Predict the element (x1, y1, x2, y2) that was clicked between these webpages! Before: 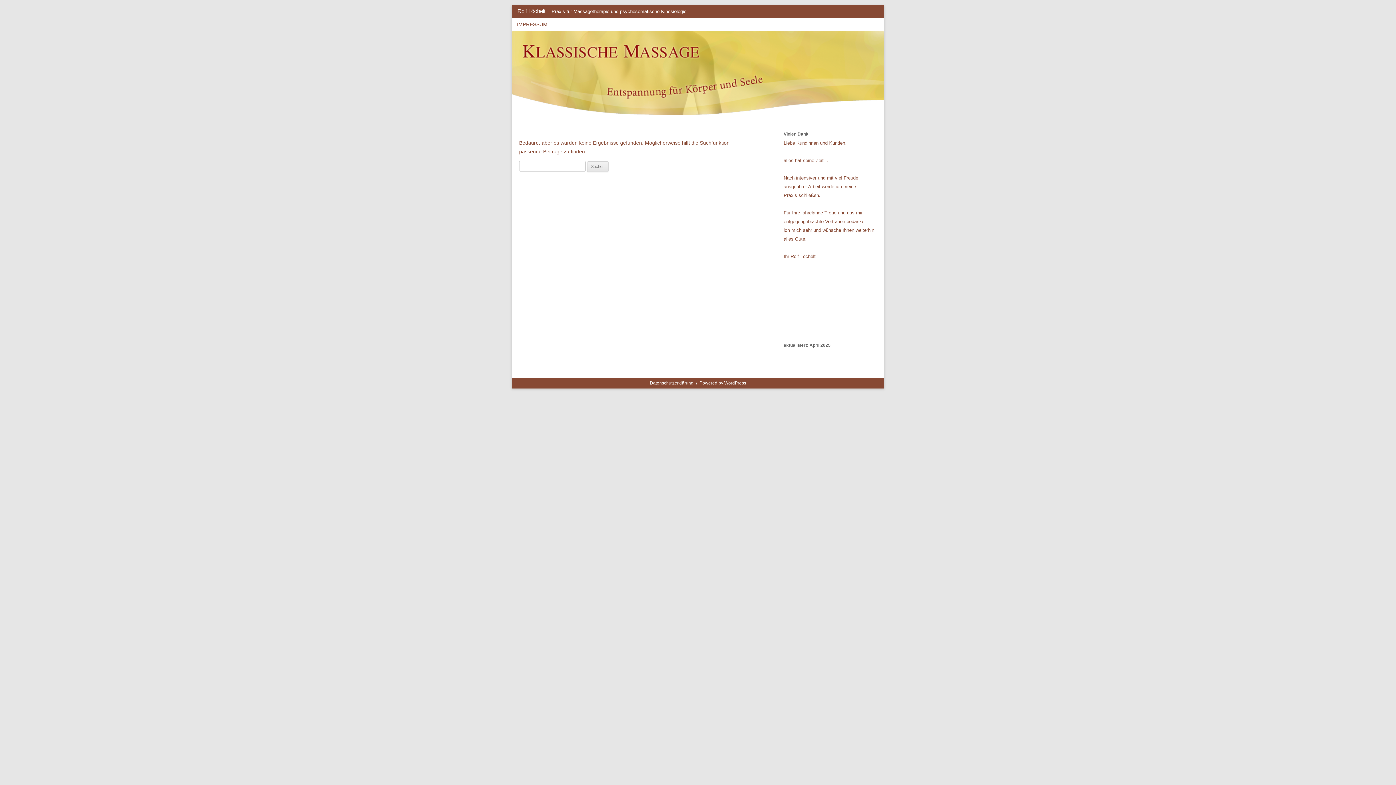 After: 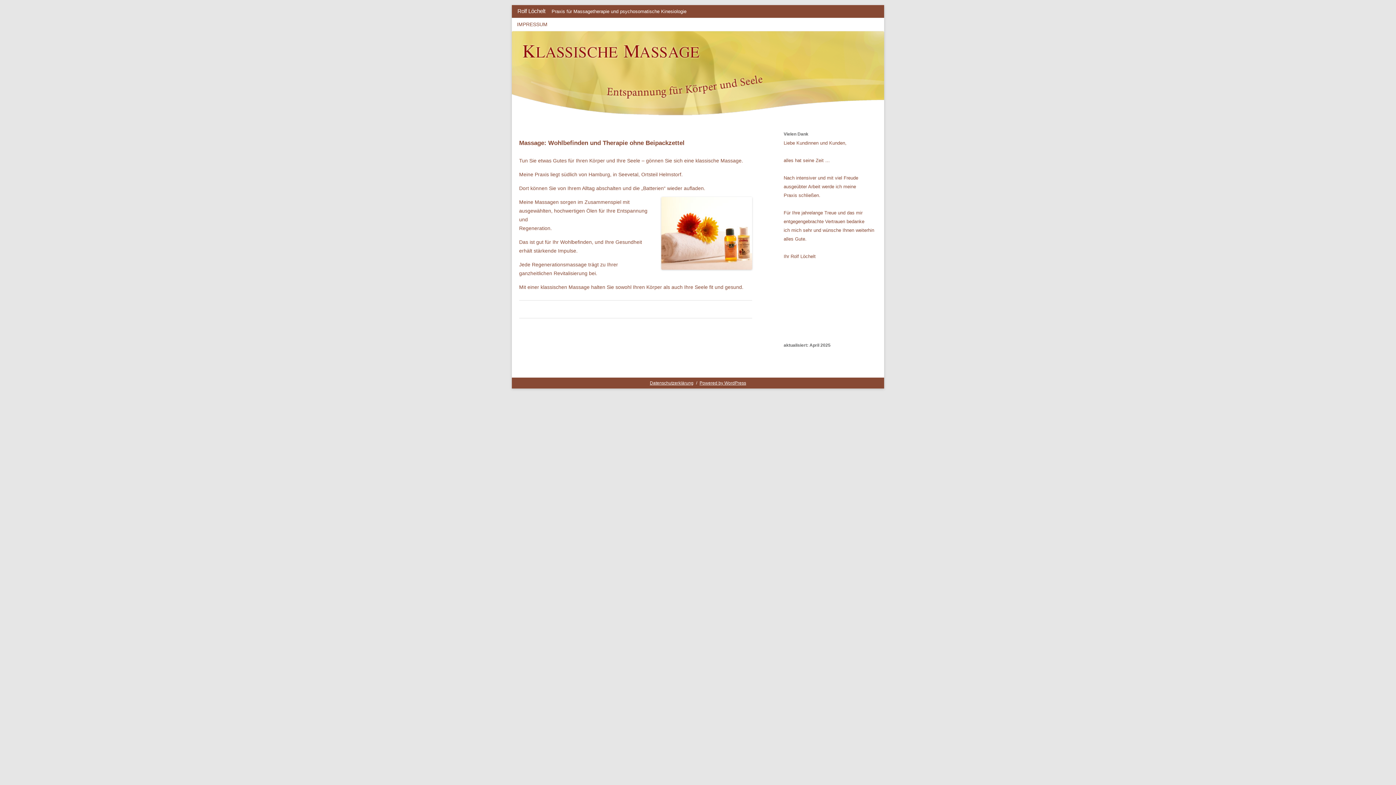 Action: bbox: (517, 6, 545, 16) label: Rolf Löchelt